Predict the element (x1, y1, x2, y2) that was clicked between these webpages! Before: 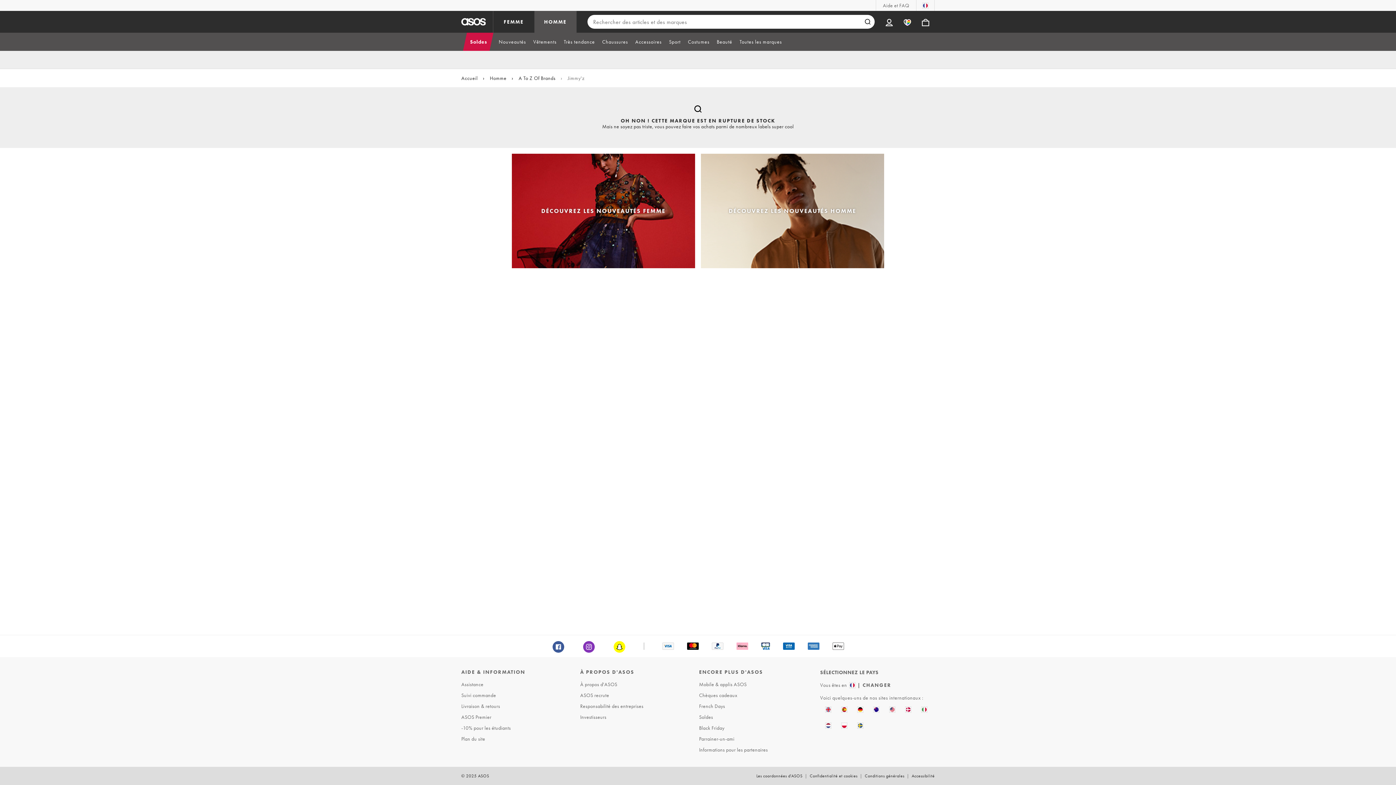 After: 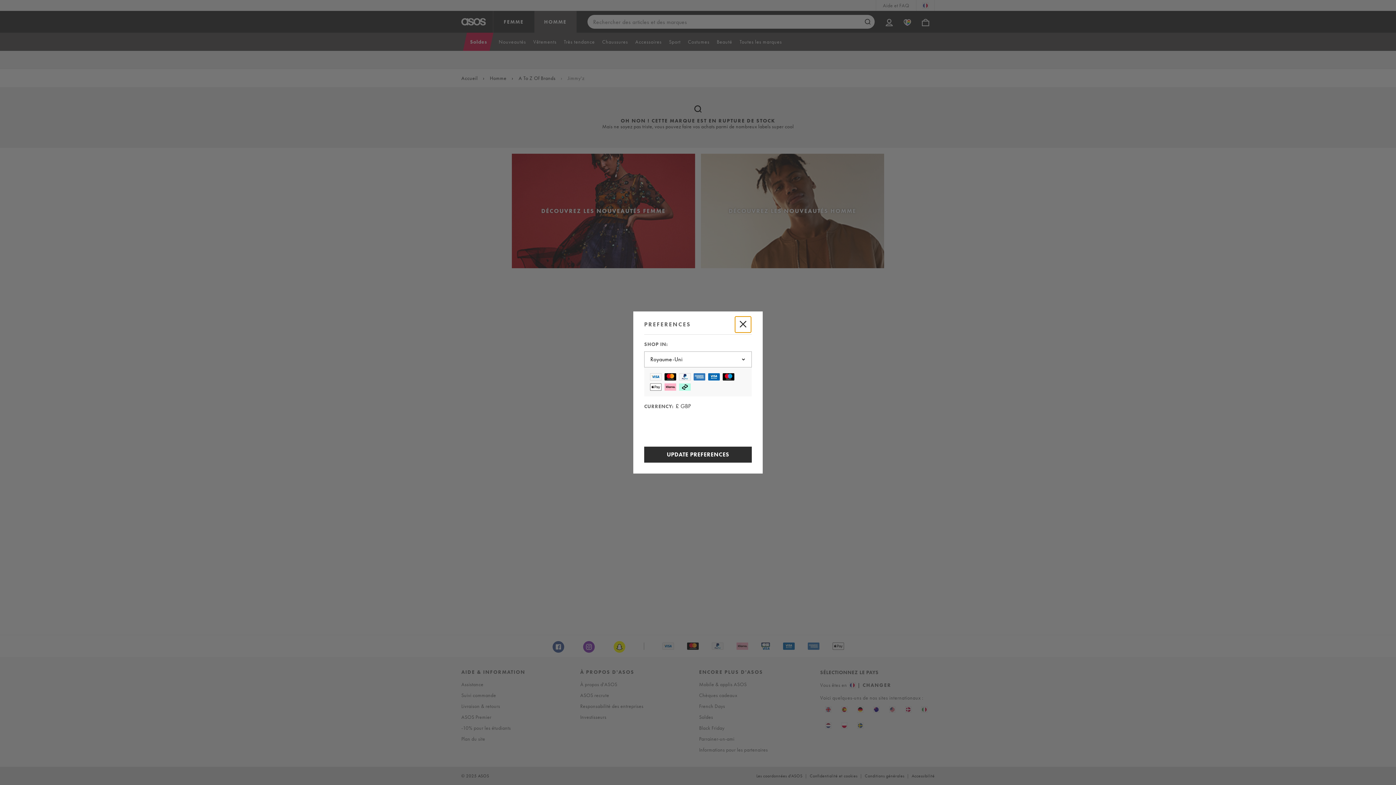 Action: bbox: (820, 701, 836, 717)